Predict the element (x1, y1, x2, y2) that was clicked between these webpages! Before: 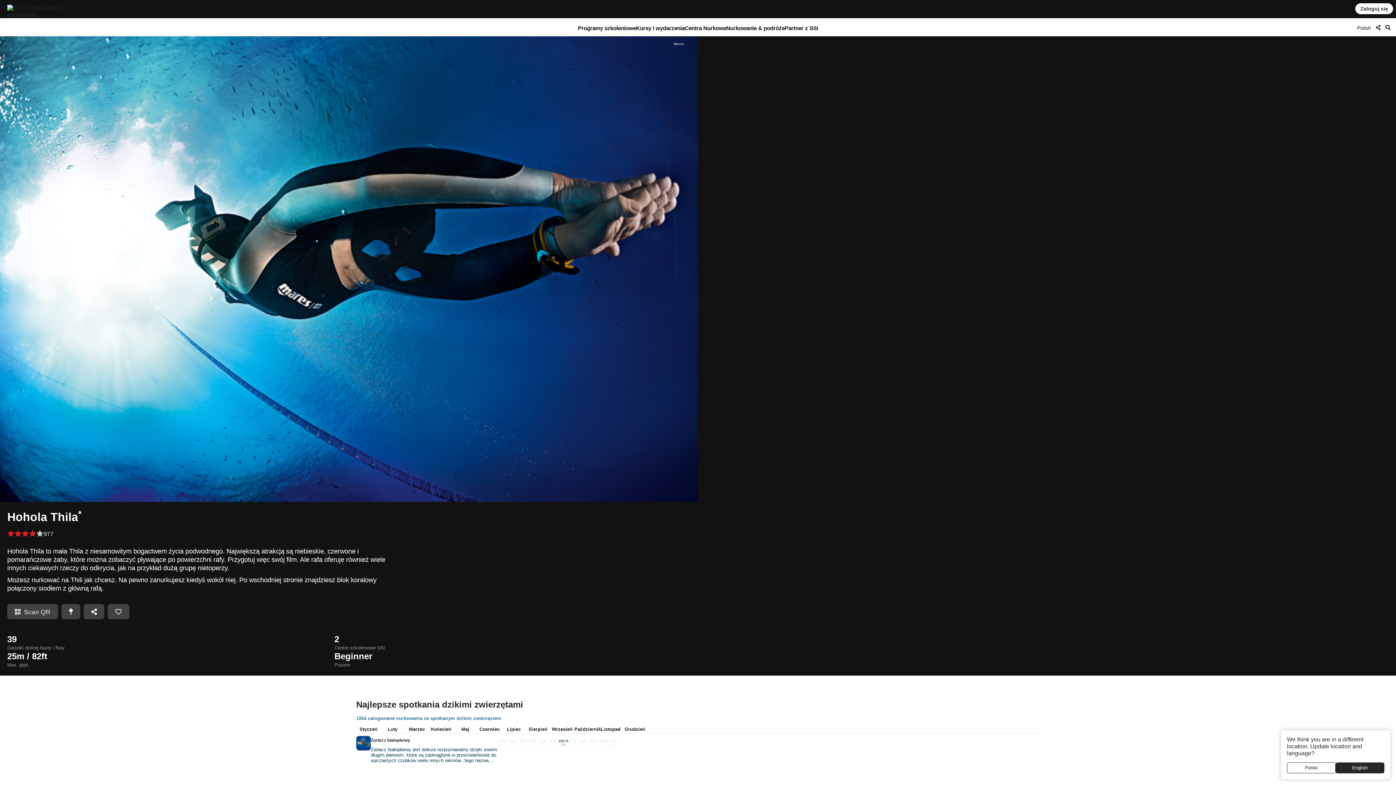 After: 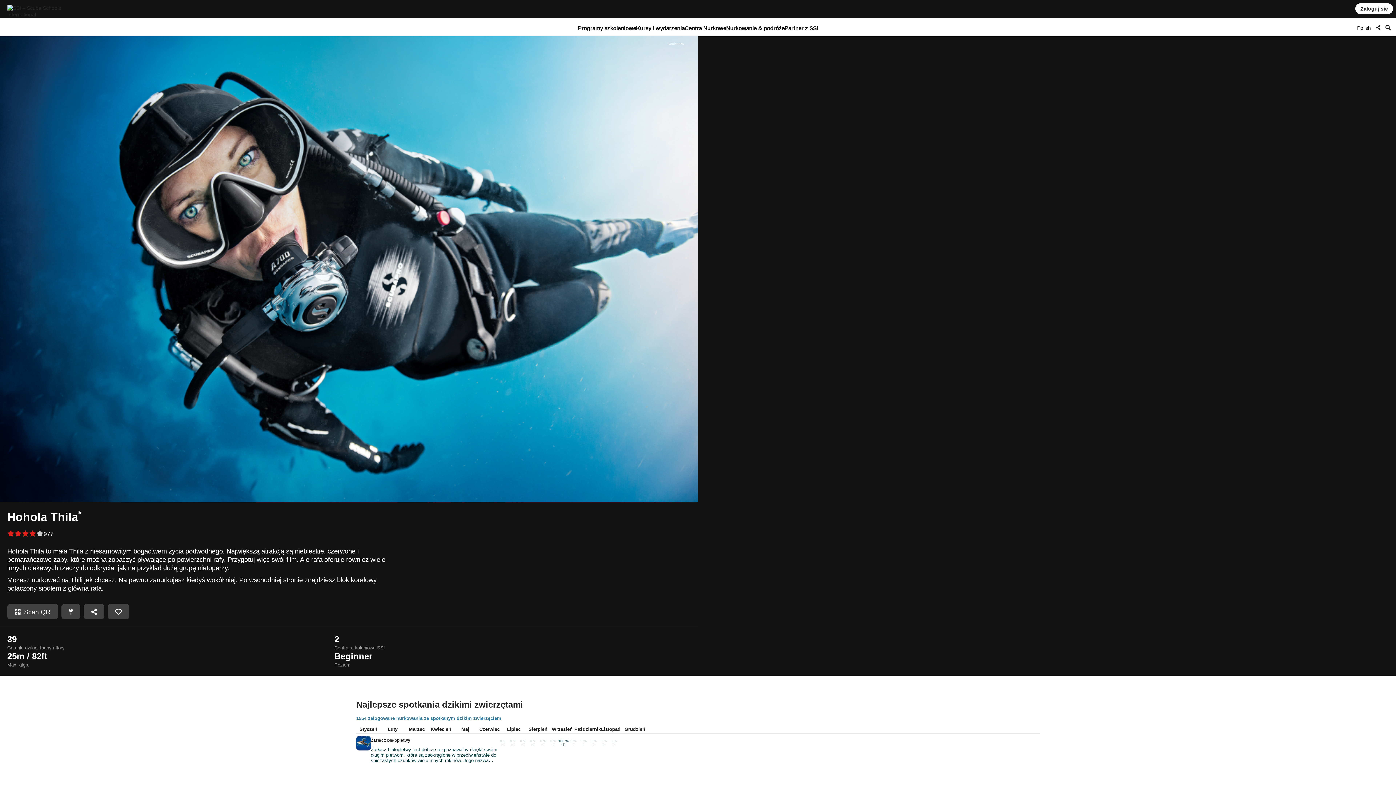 Action: label: English bbox: (1336, 762, 1384, 773)